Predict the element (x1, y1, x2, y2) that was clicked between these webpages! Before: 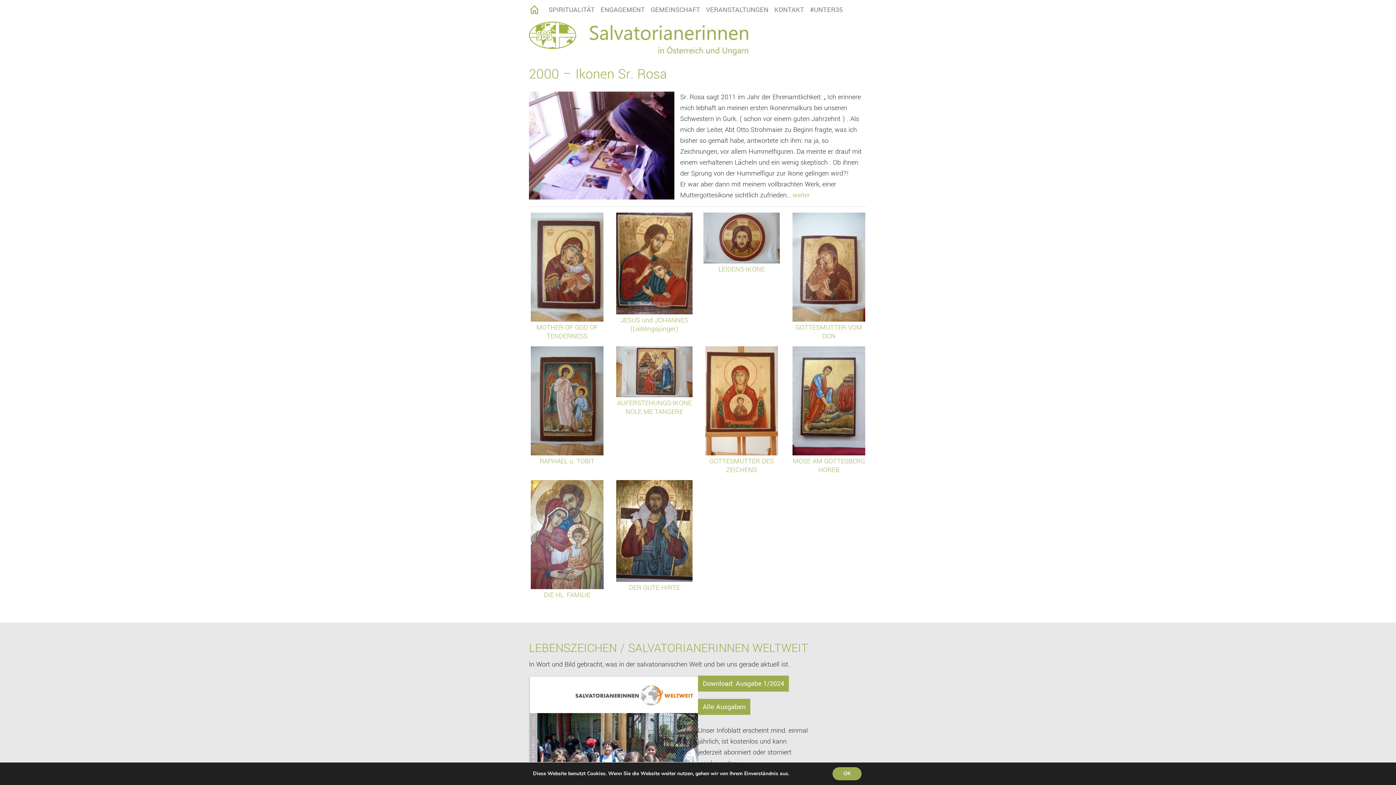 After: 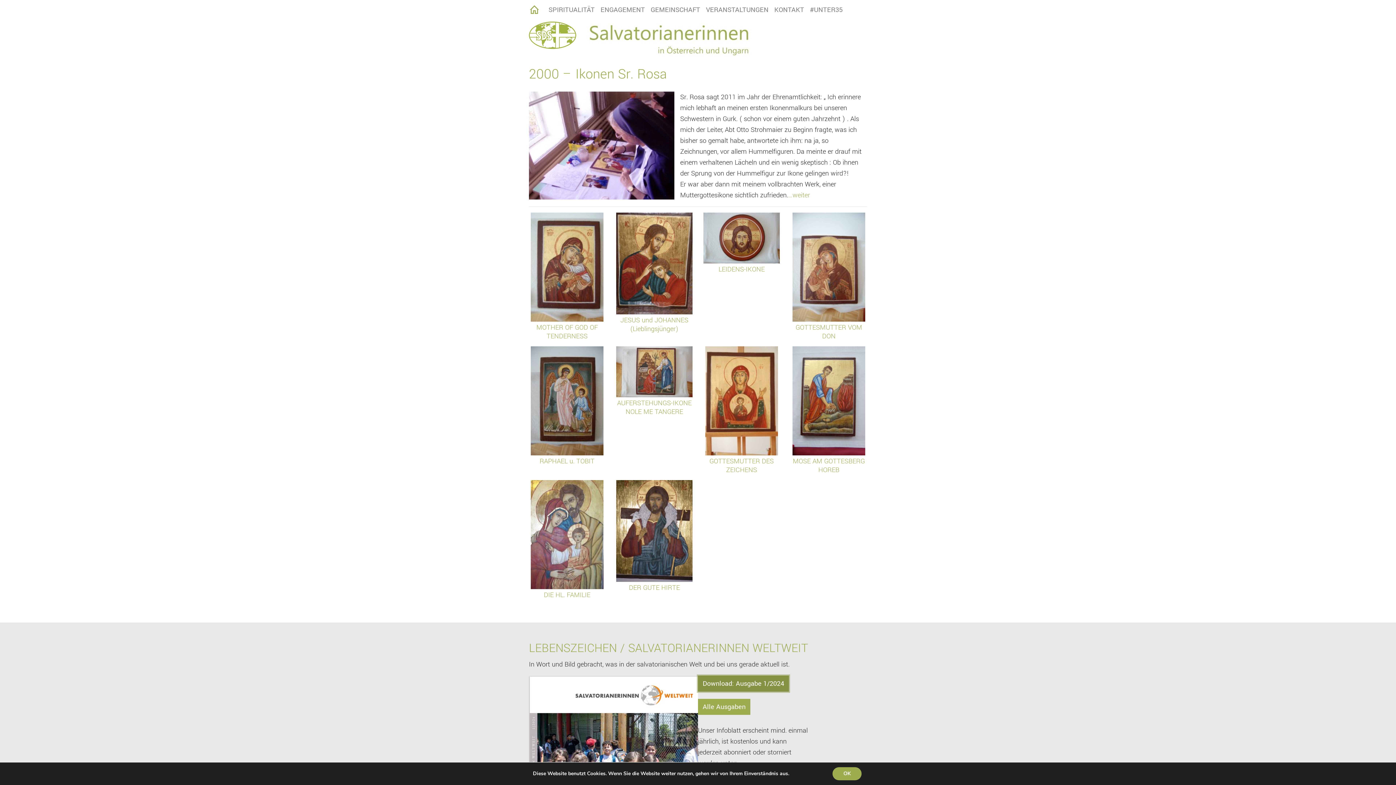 Action: bbox: (698, 675, 789, 691) label: Download: Ausgabe 1/2024